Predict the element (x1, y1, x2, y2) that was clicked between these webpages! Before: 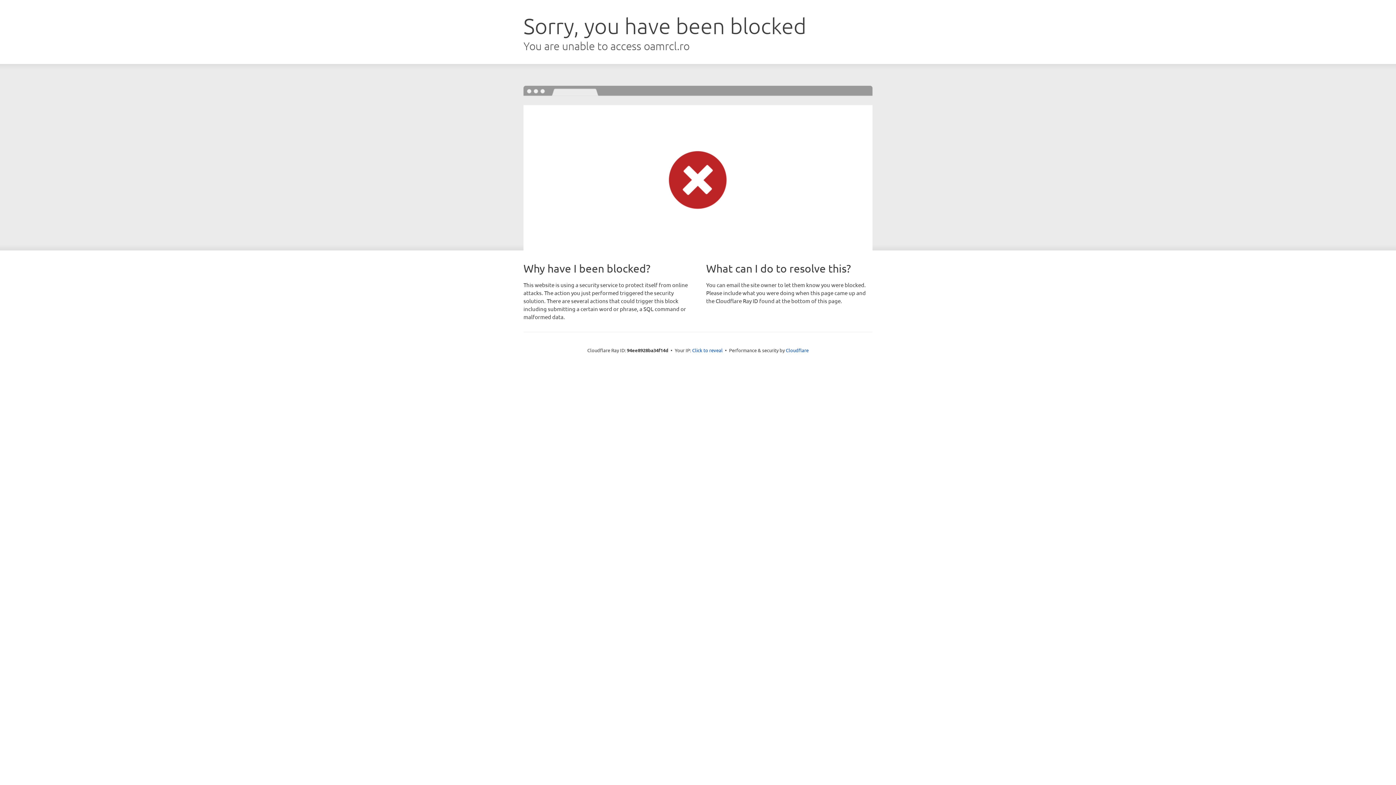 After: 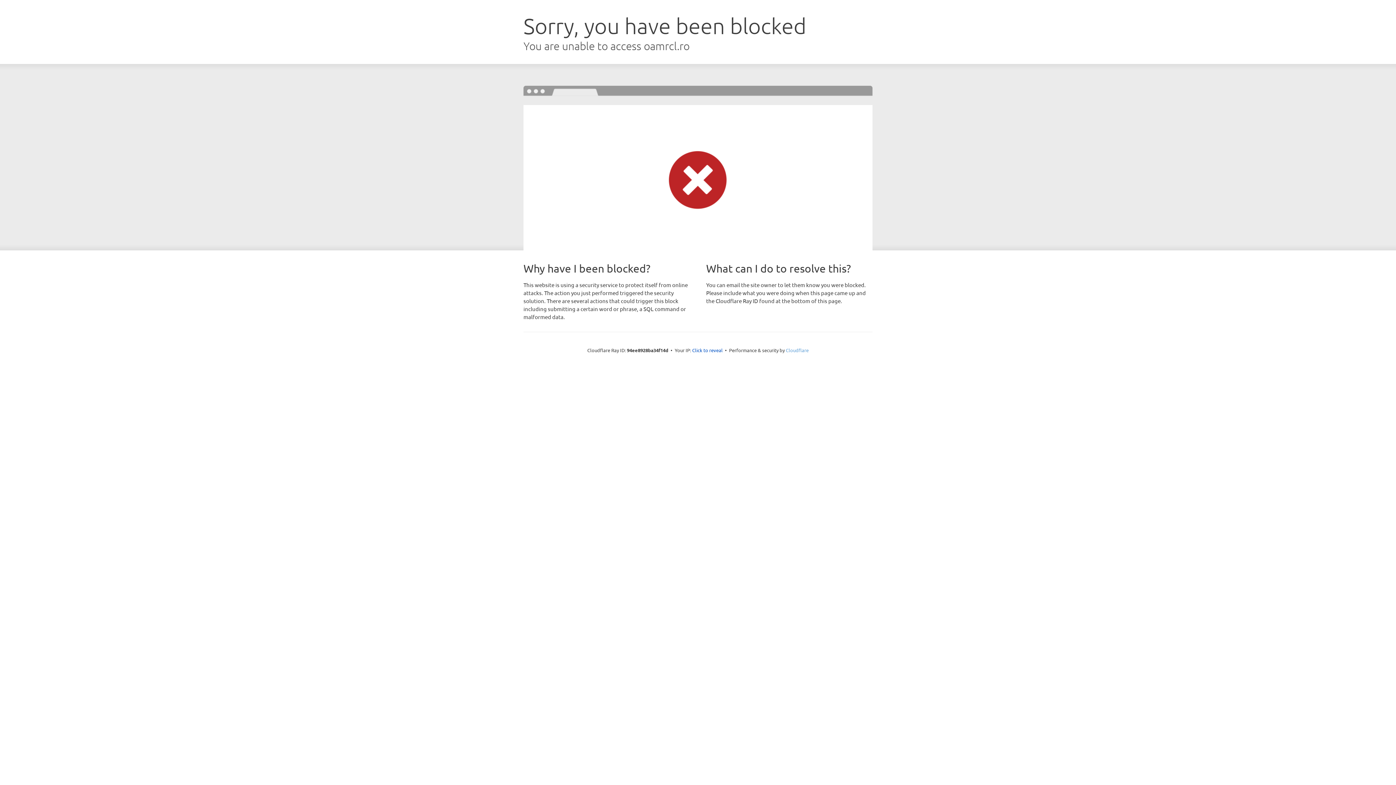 Action: label: Cloudflare bbox: (786, 347, 808, 353)